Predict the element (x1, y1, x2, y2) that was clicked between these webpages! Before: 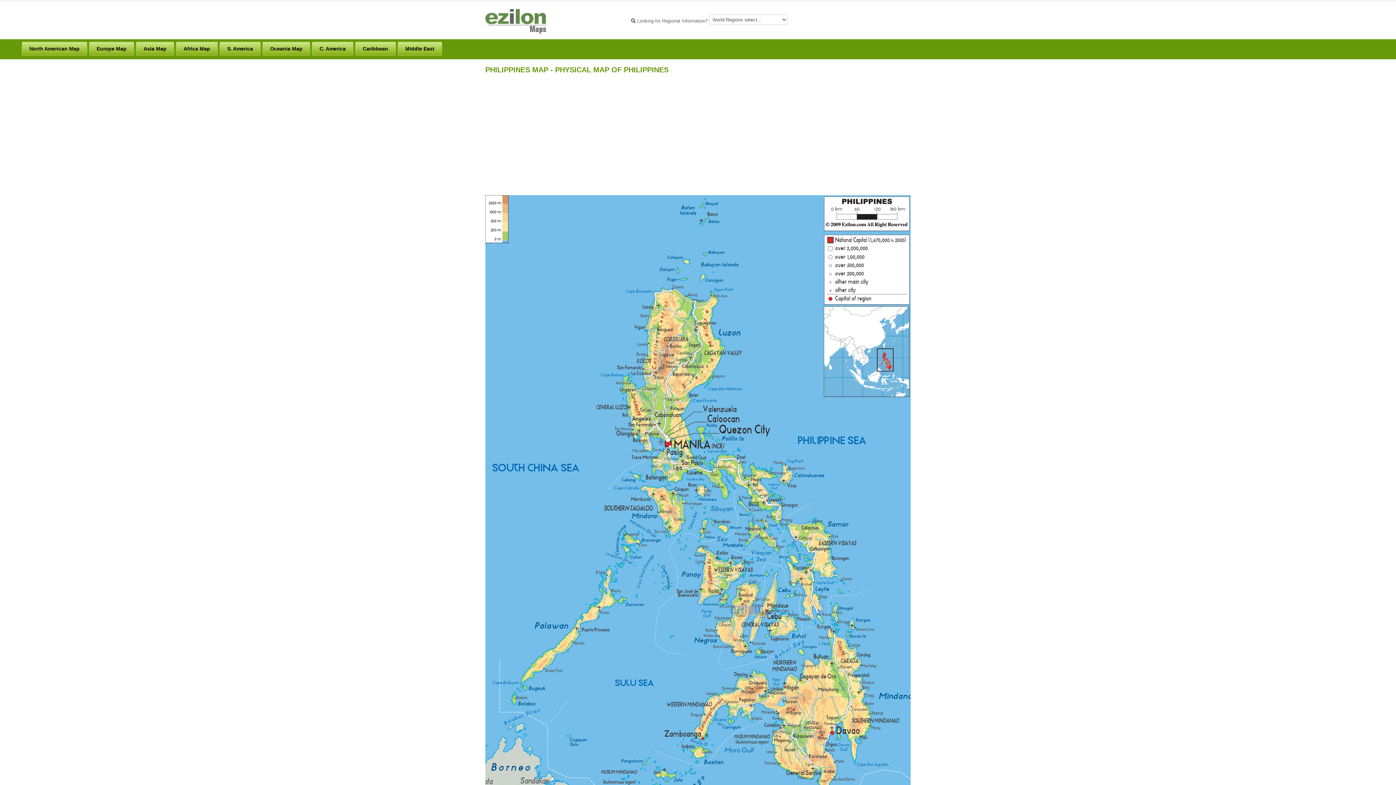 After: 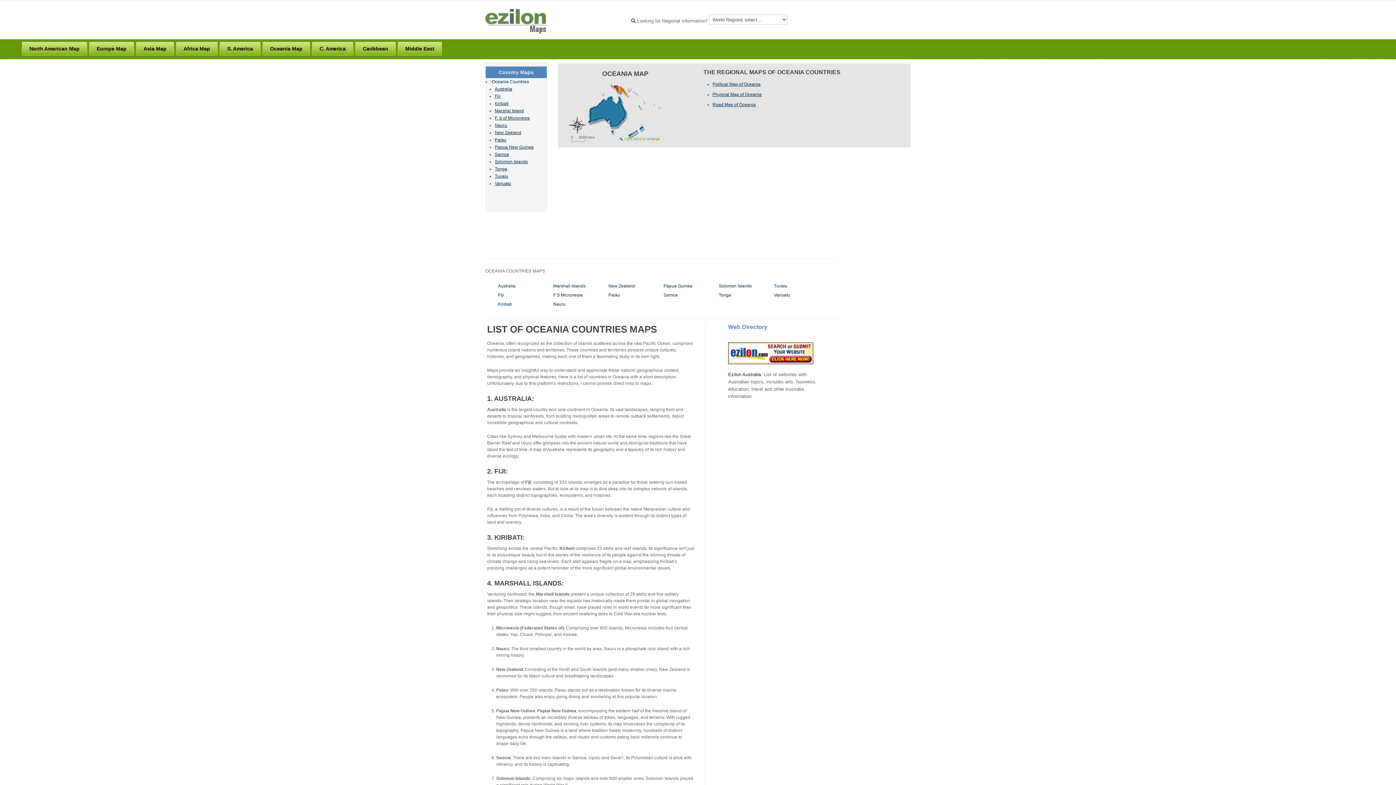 Action: bbox: (262, 41, 310, 55) label: Oceania Map